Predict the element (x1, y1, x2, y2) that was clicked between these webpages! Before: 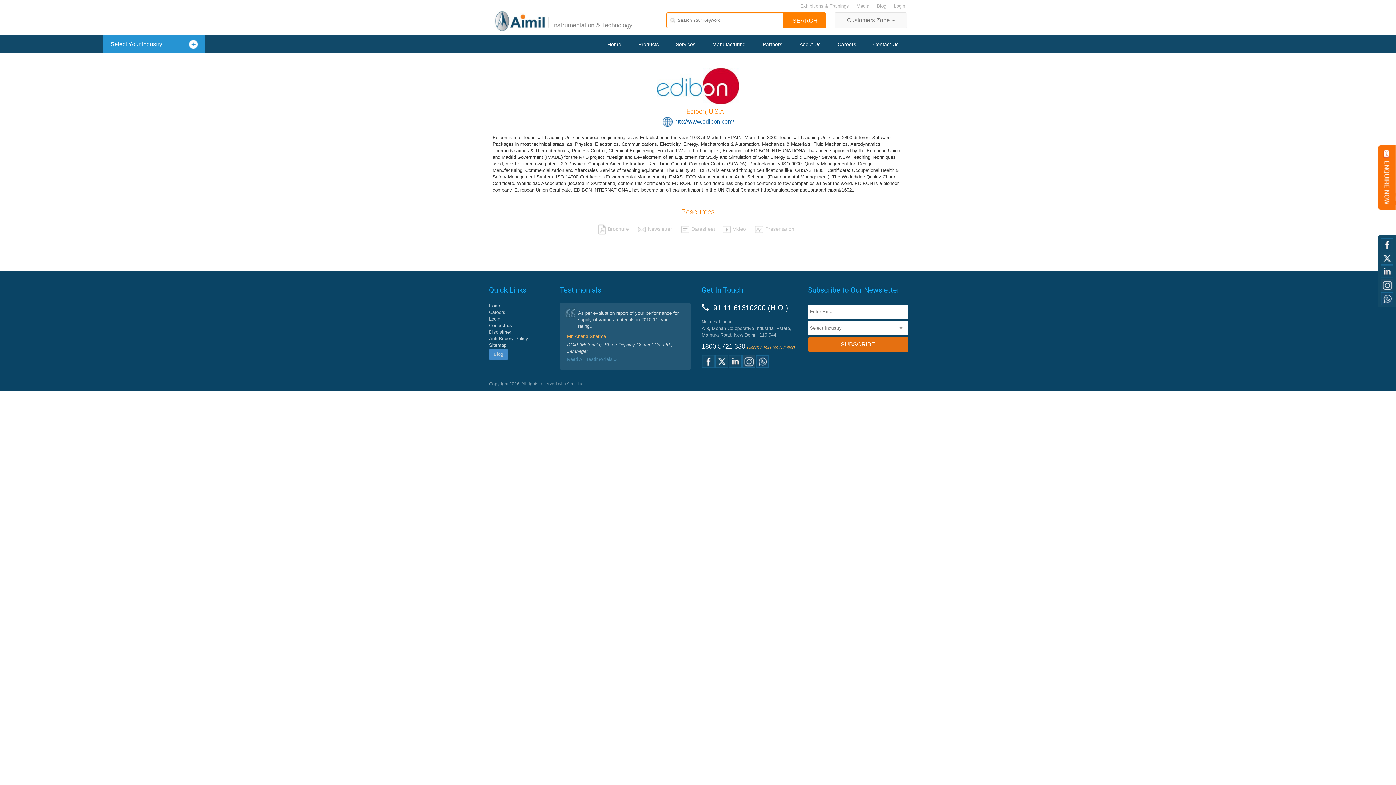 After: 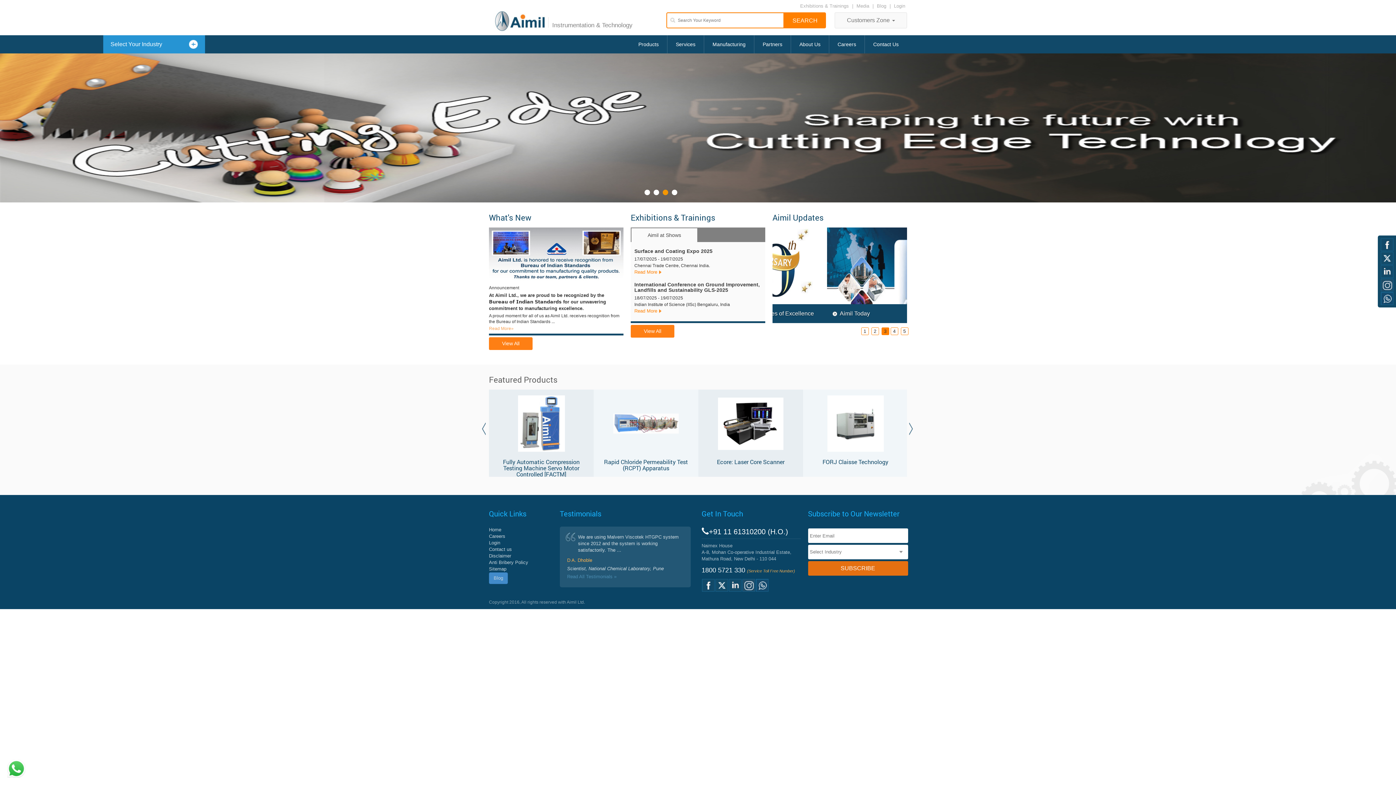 Action: label: Home bbox: (489, 303, 501, 308)